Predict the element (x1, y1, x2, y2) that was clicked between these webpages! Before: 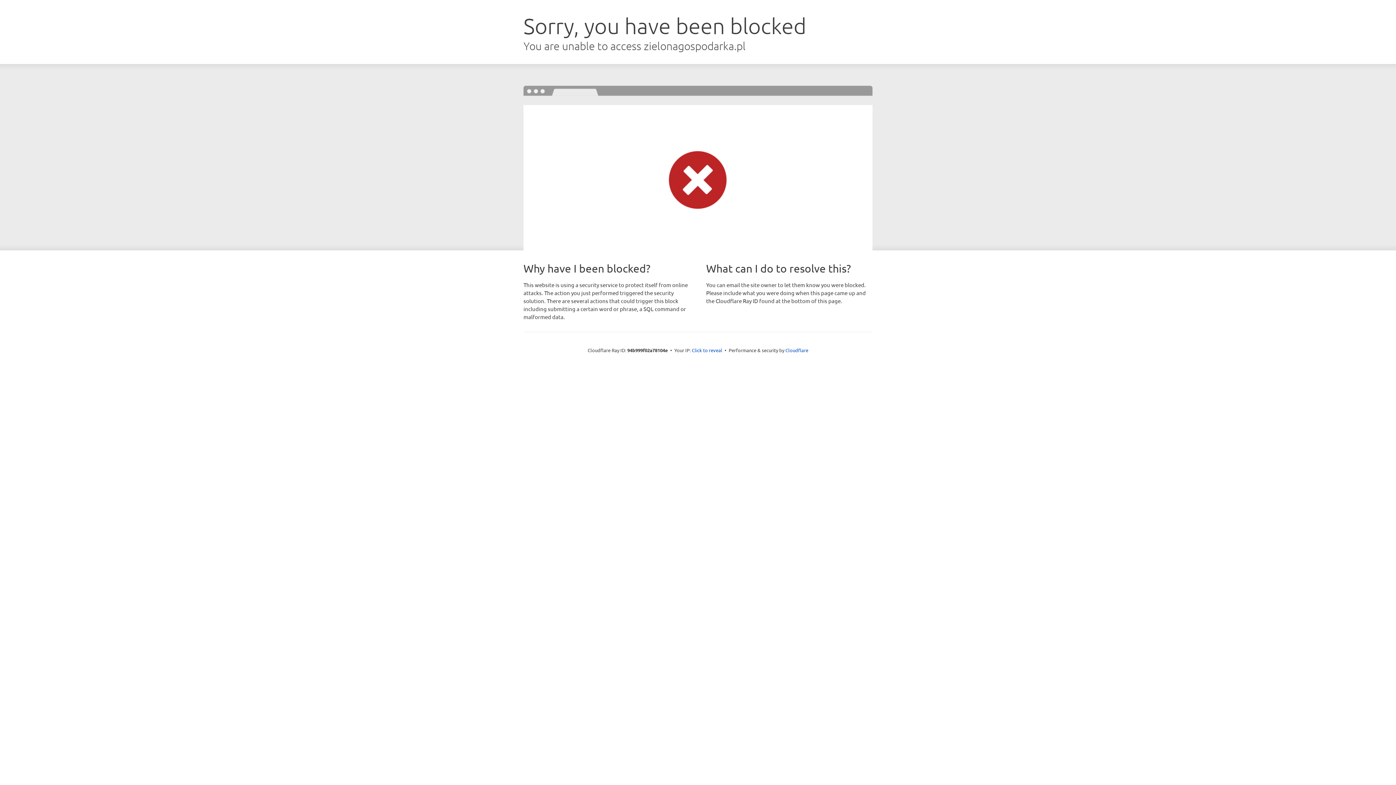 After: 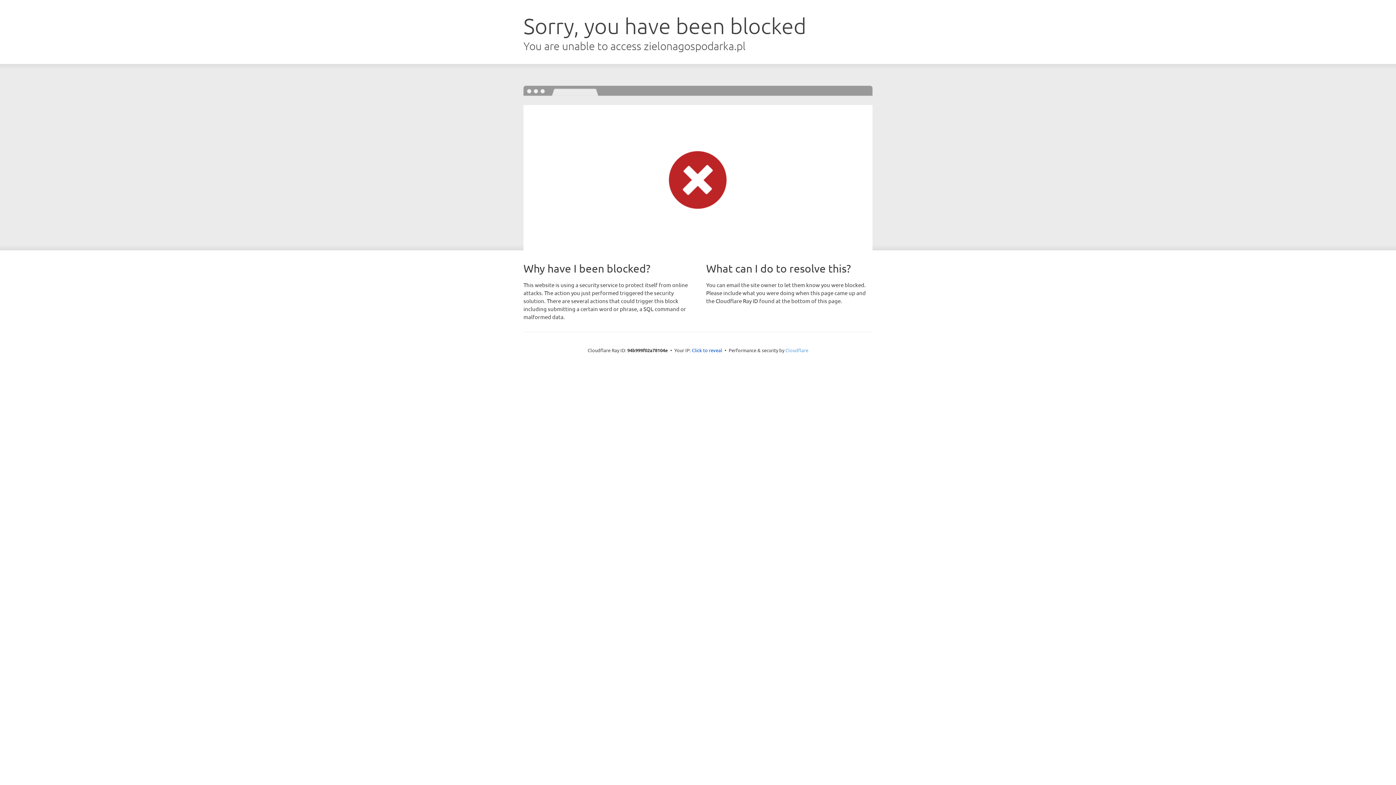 Action: label: Cloudflare bbox: (785, 347, 808, 353)